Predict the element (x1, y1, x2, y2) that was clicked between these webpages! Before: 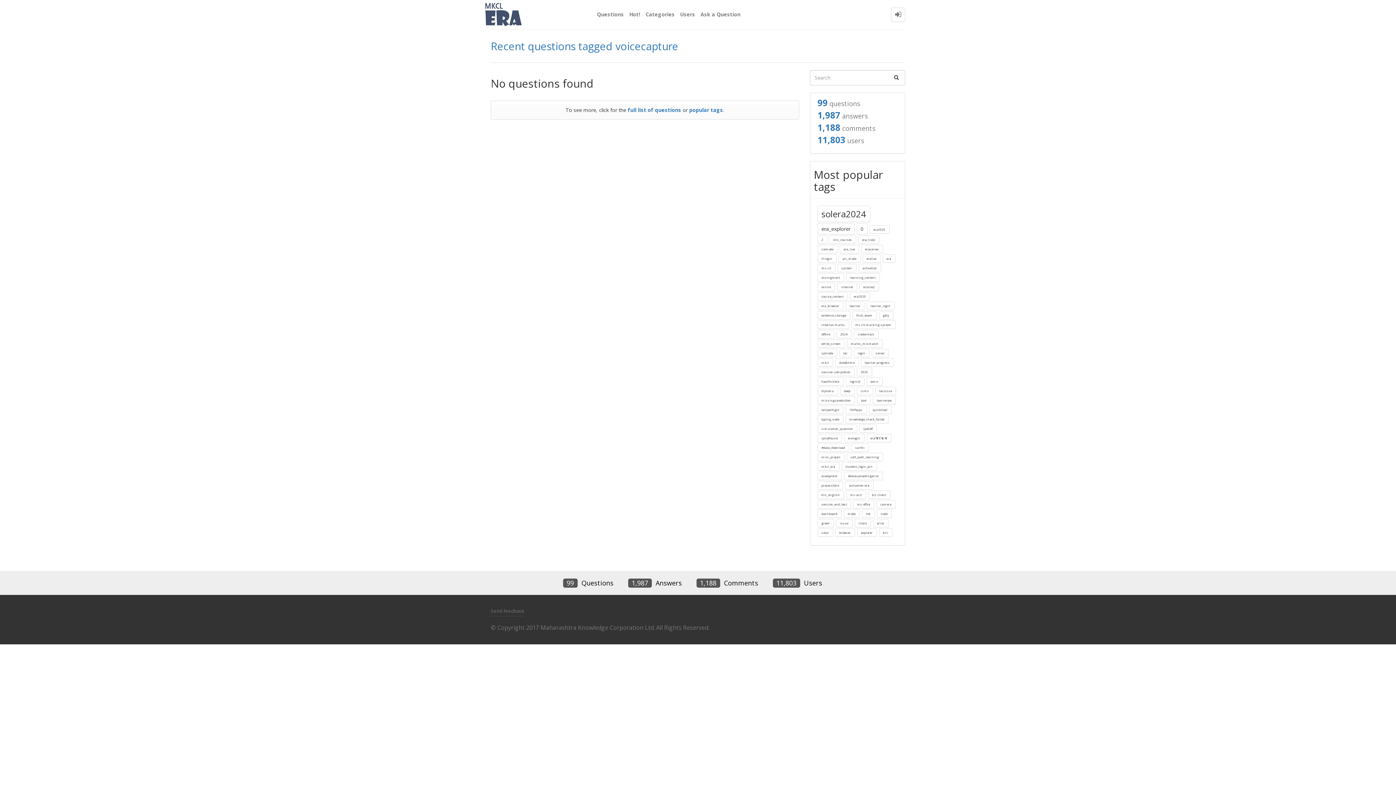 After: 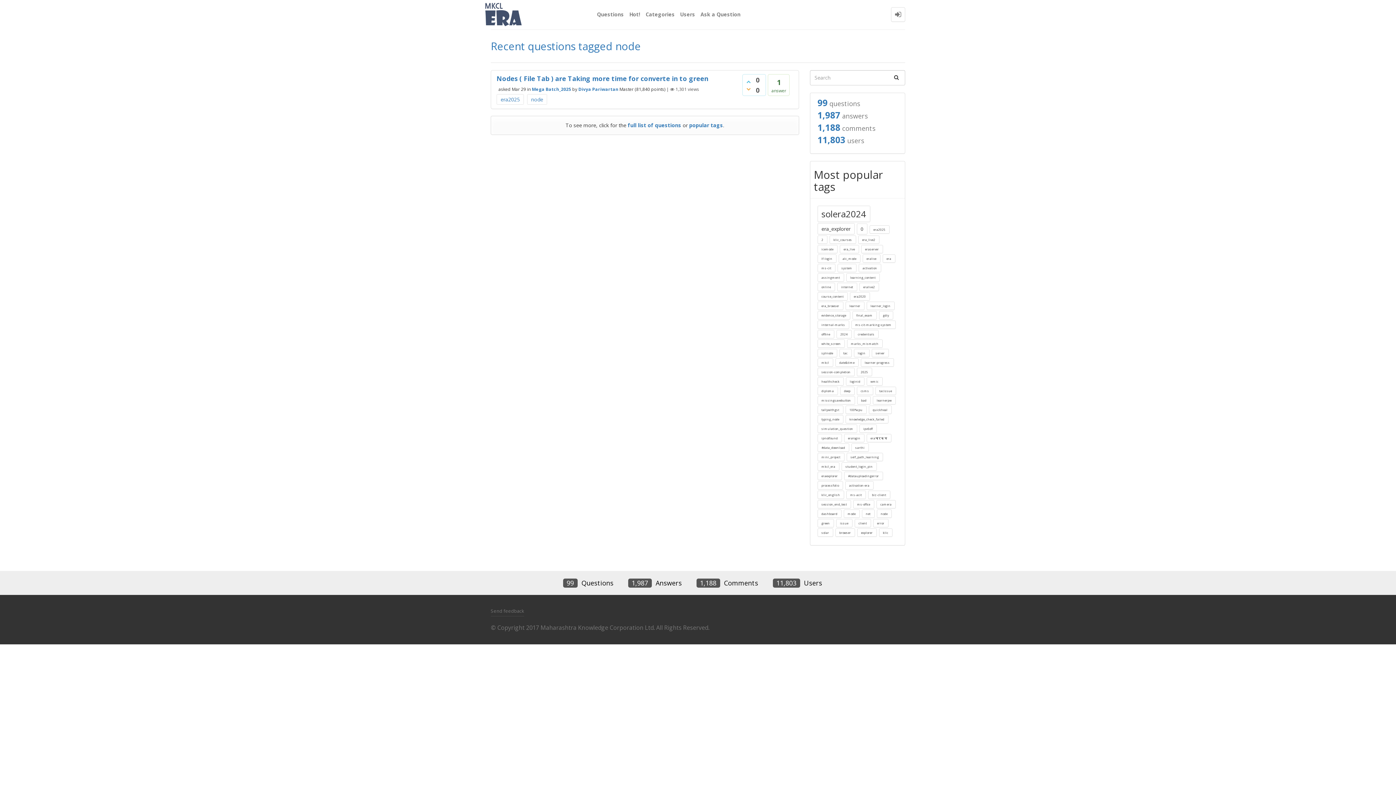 Action: label: node bbox: (876, 509, 891, 518)